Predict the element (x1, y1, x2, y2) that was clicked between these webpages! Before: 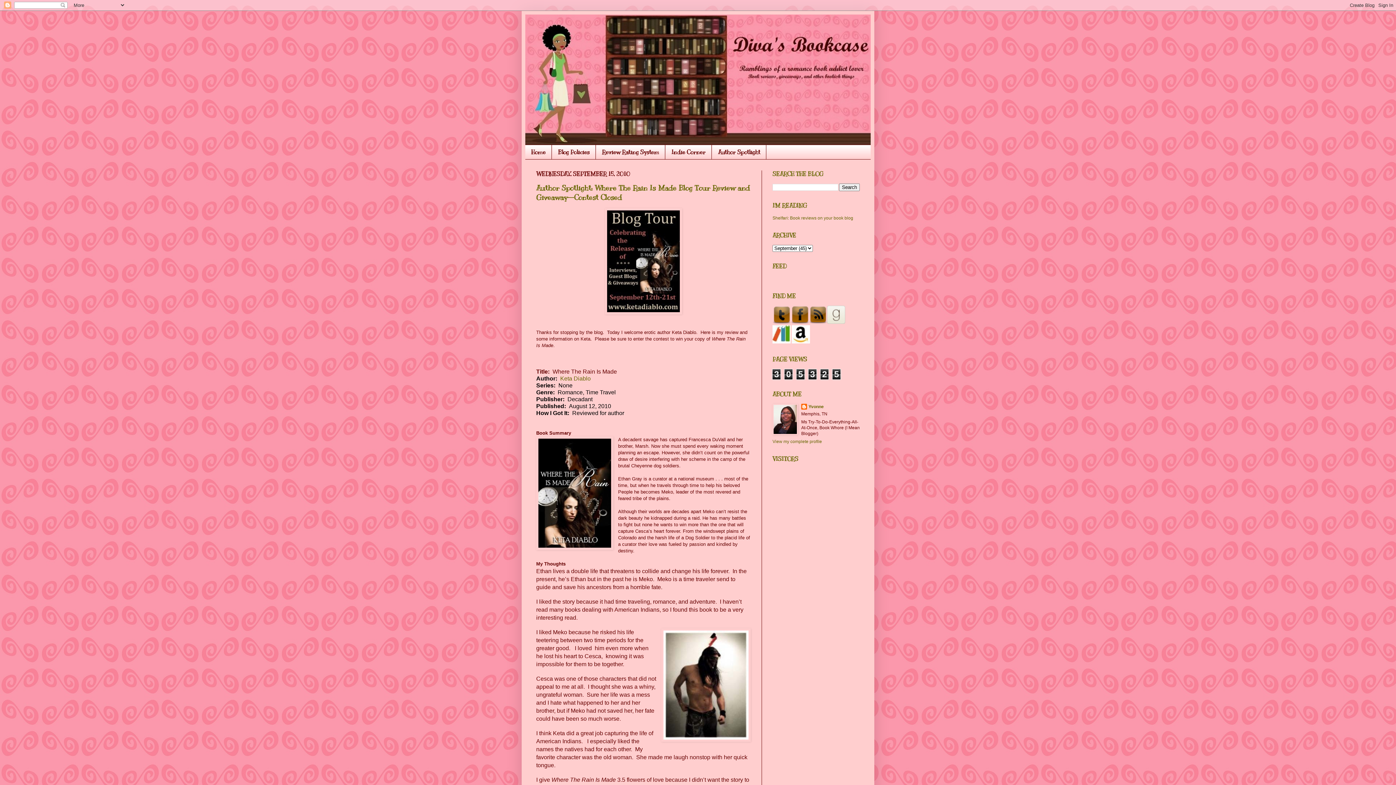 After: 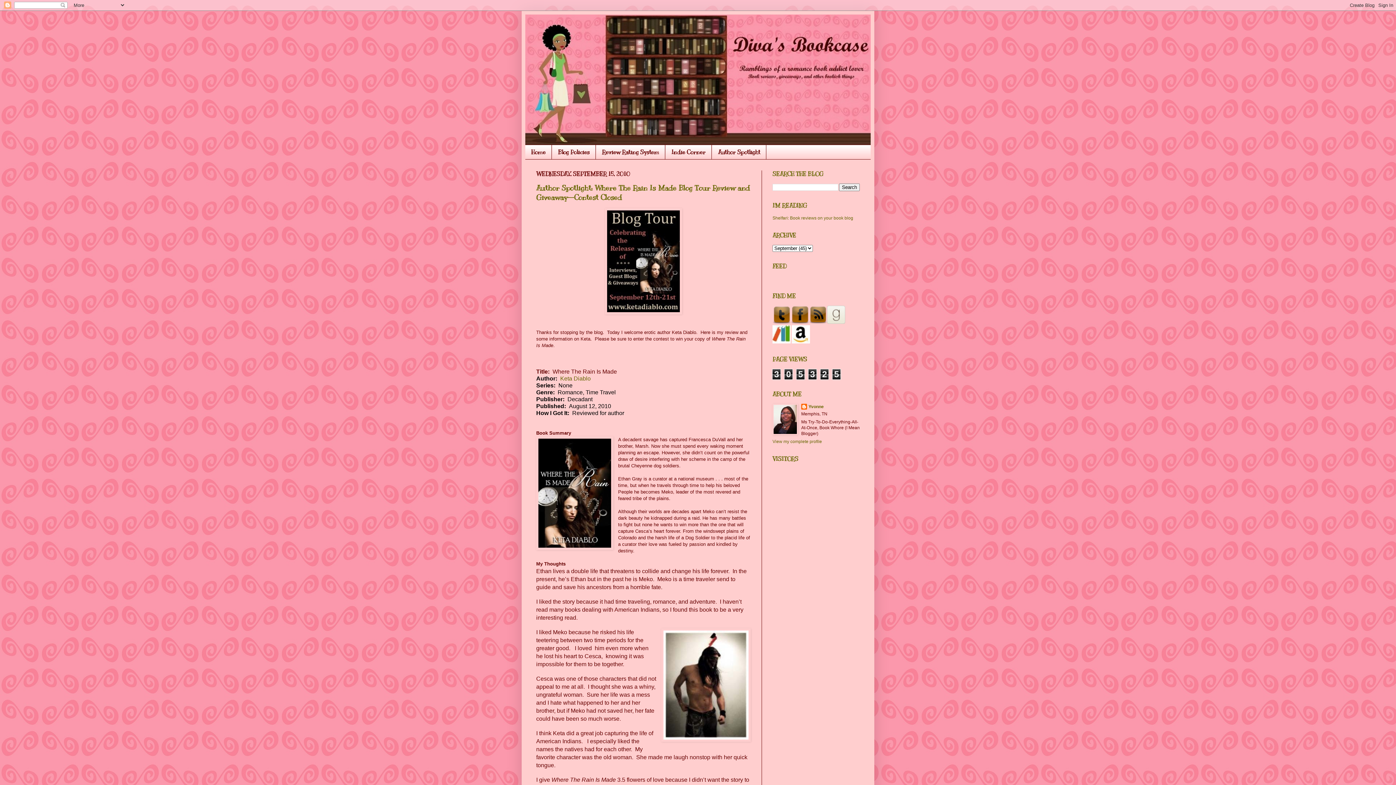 Action: bbox: (792, 339, 810, 344)